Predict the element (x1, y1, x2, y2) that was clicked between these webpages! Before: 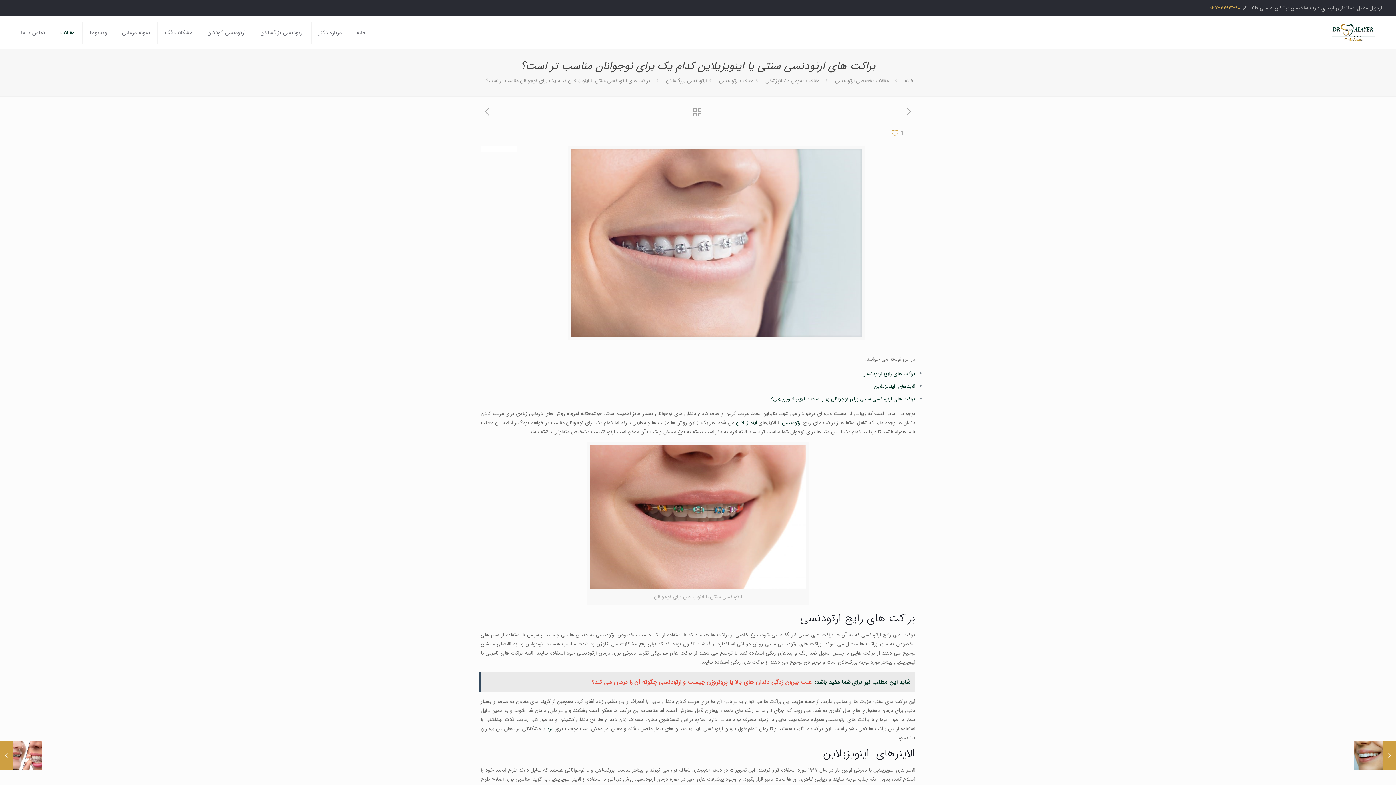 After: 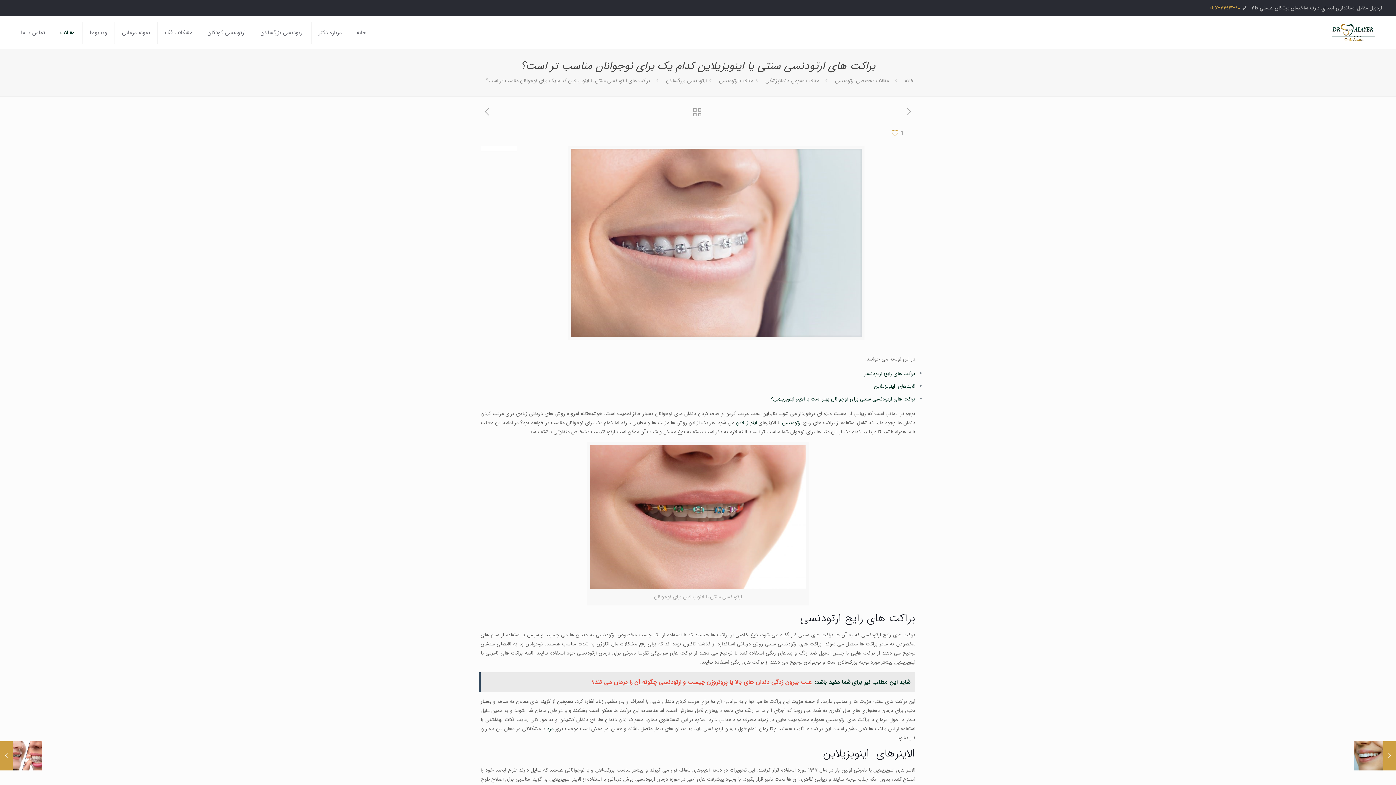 Action: label: ٠٤٥٣٣٢٤٣٣٩٠ bbox: (1209, 4, 1240, 12)